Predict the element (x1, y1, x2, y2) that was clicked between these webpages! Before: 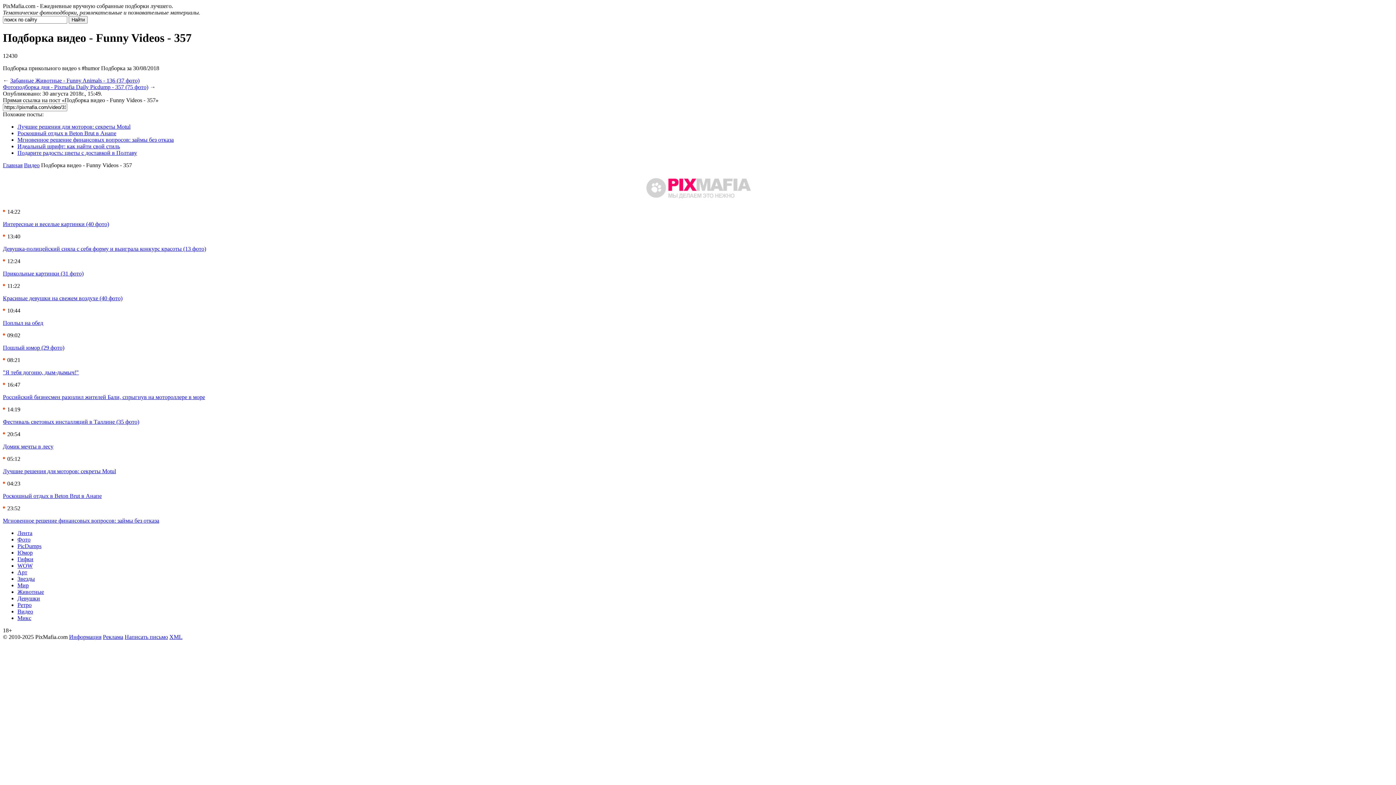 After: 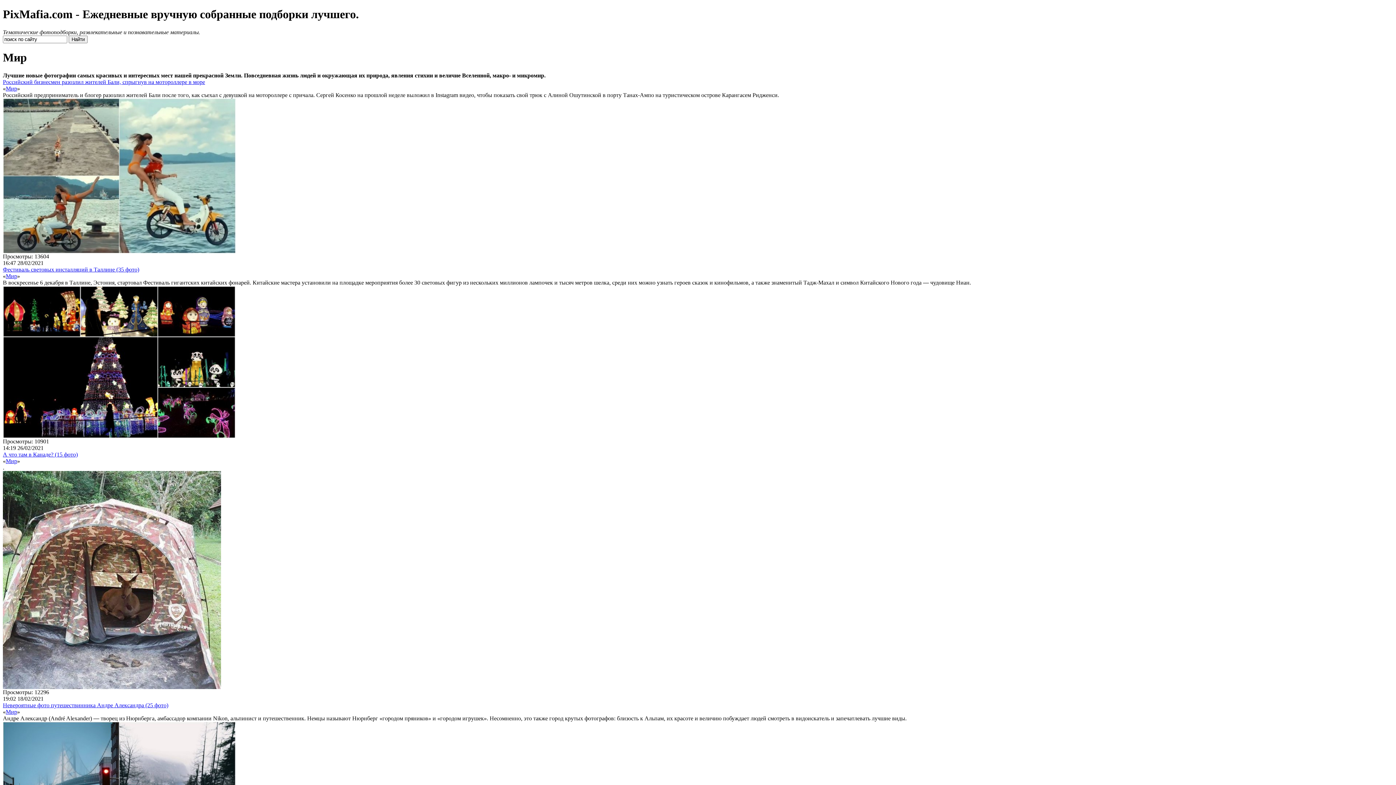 Action: bbox: (17, 582, 28, 588) label: Мир